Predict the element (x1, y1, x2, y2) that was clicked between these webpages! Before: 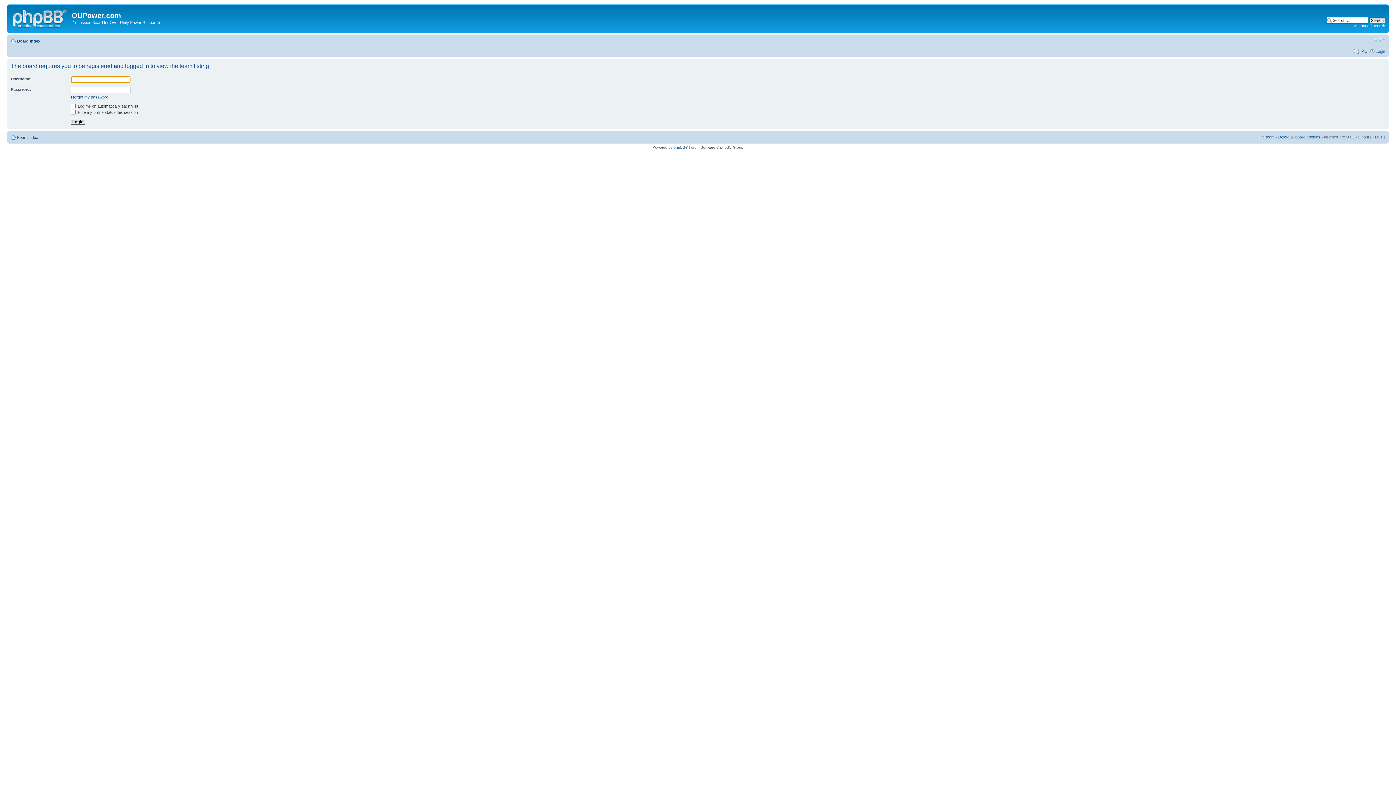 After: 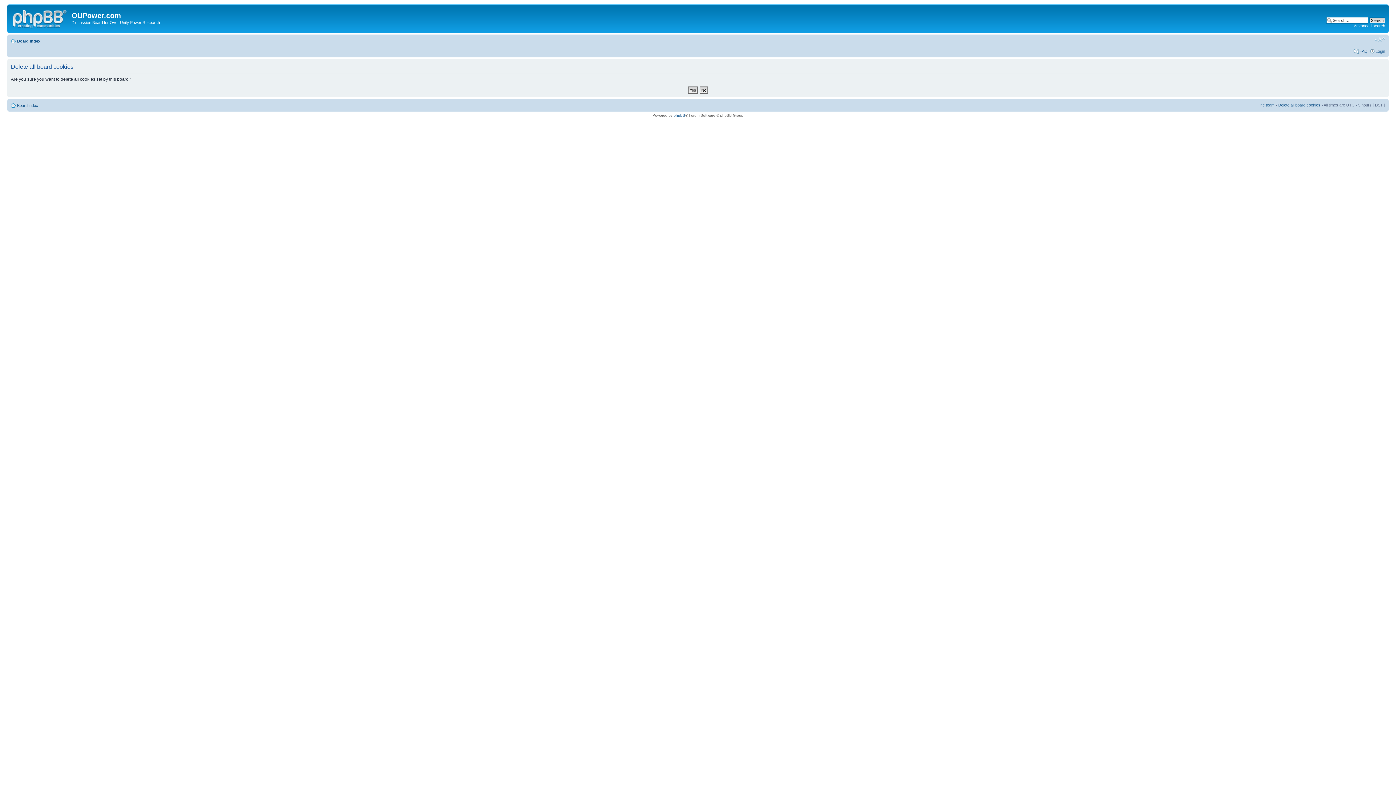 Action: bbox: (1278, 134, 1320, 139) label: Delete all board cookies